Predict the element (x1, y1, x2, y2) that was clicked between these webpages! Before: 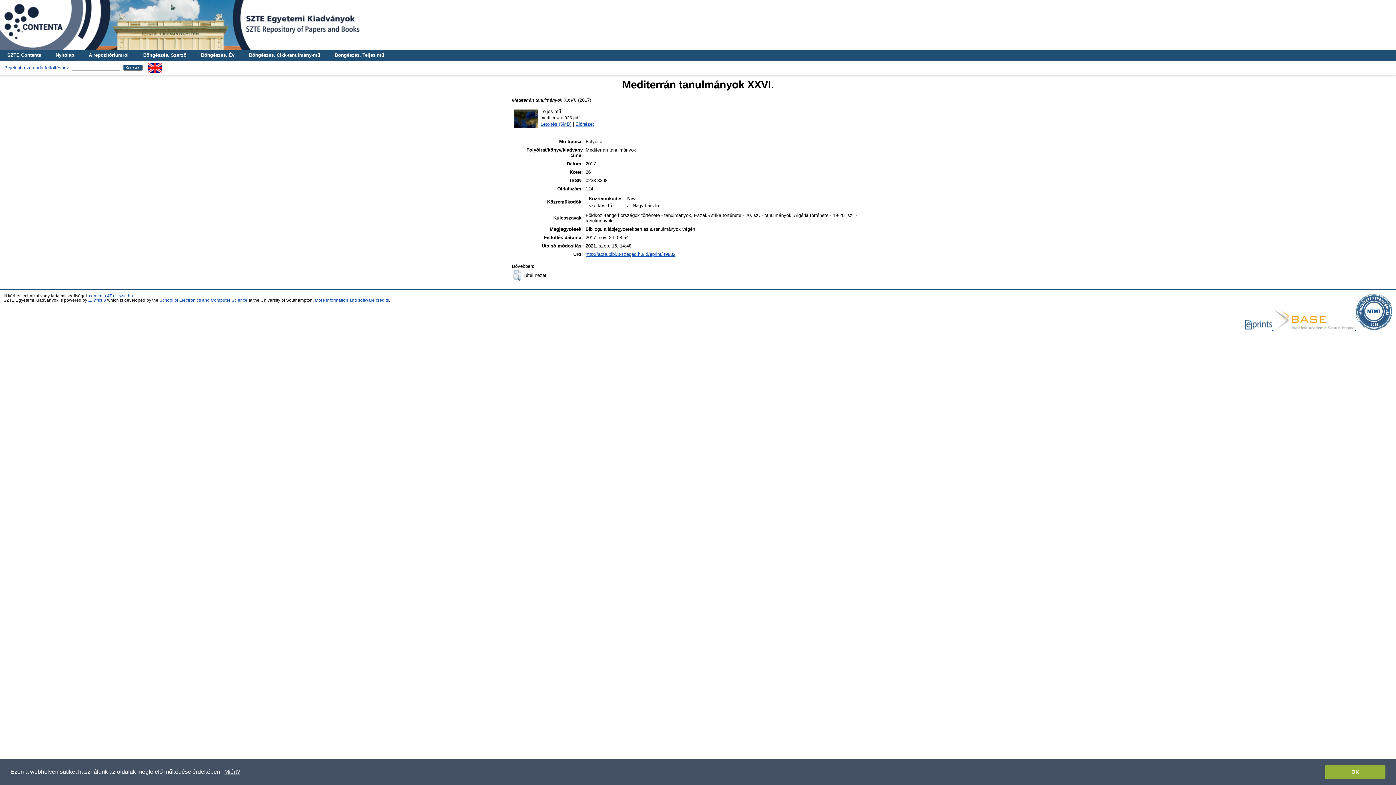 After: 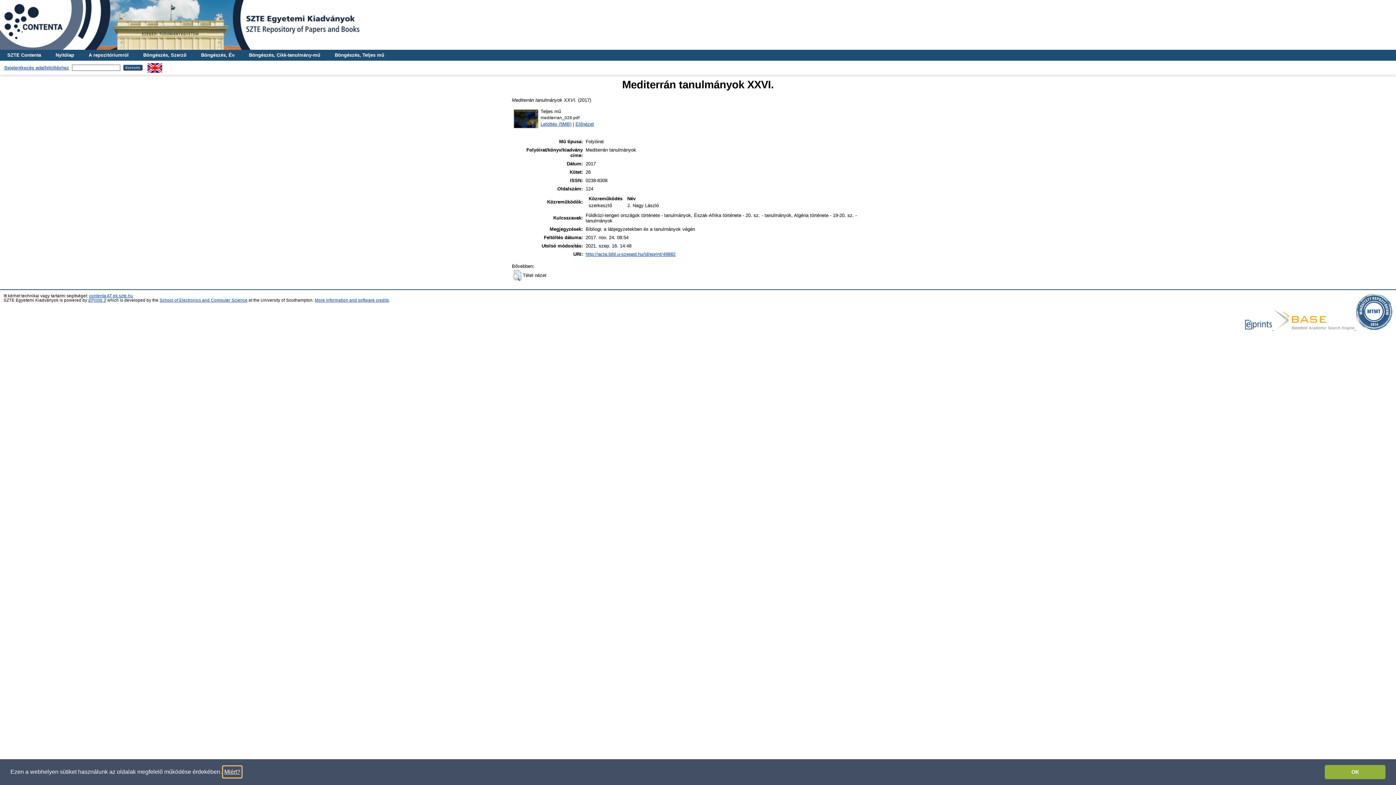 Action: label: learn more about cookies bbox: (223, 766, 241, 777)